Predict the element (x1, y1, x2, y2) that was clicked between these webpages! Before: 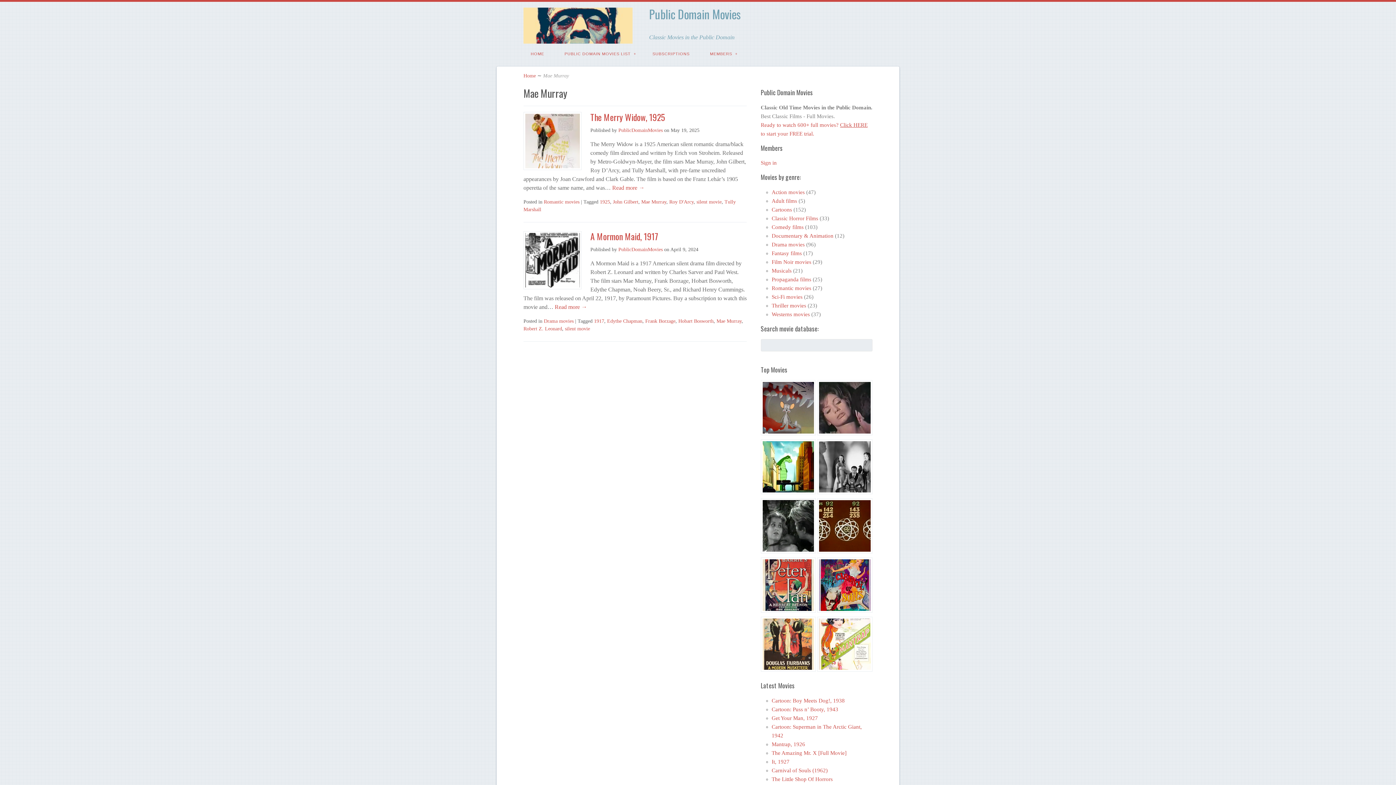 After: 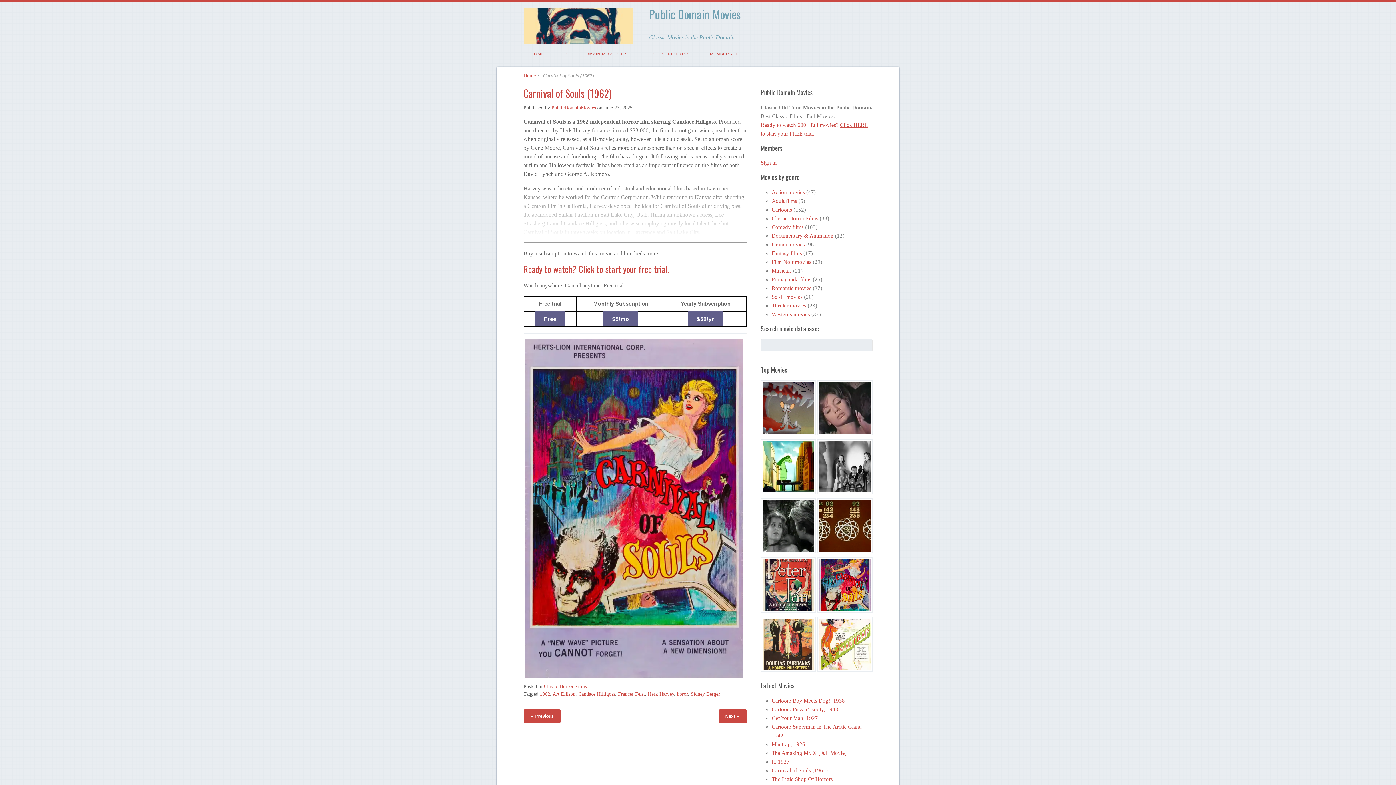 Action: bbox: (771, 767, 827, 773) label: Carnival of Souls (1962)